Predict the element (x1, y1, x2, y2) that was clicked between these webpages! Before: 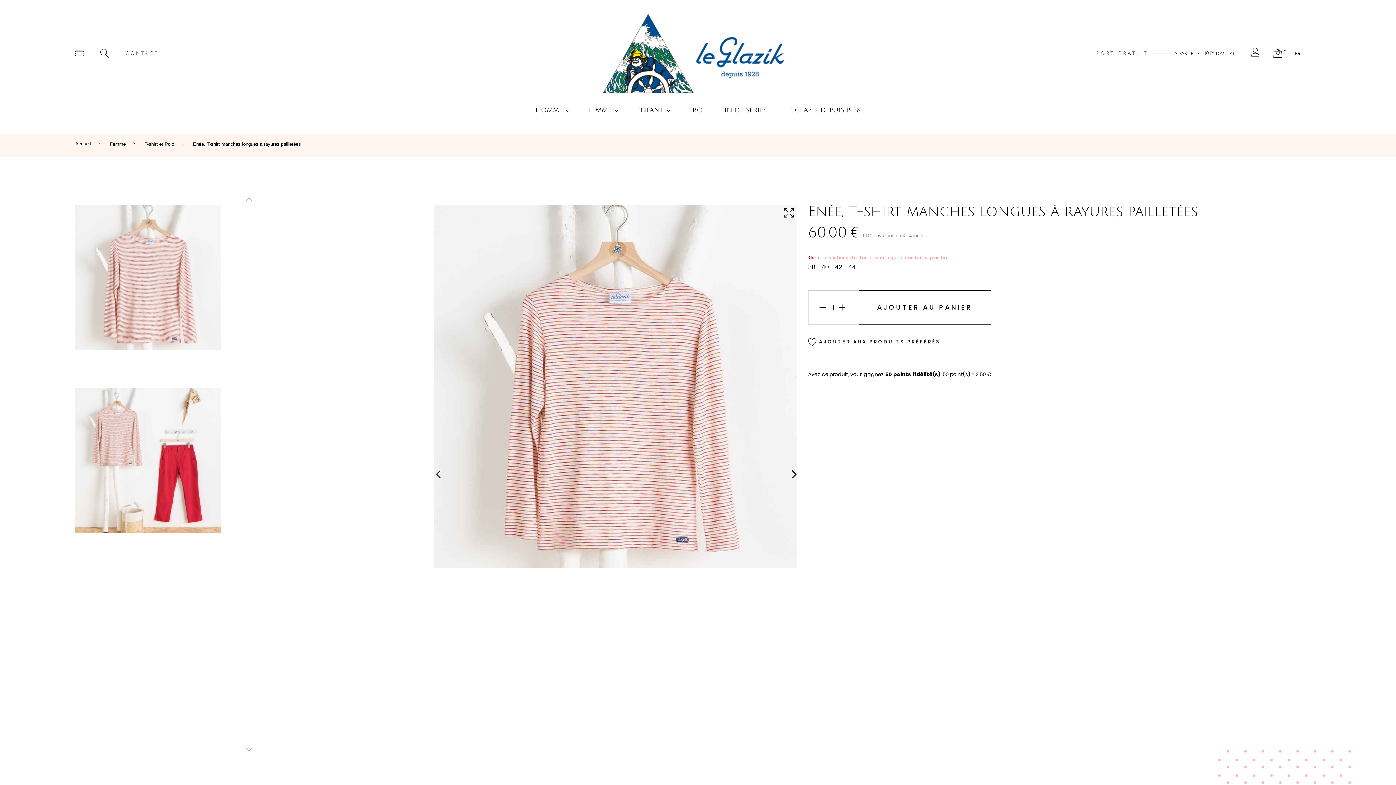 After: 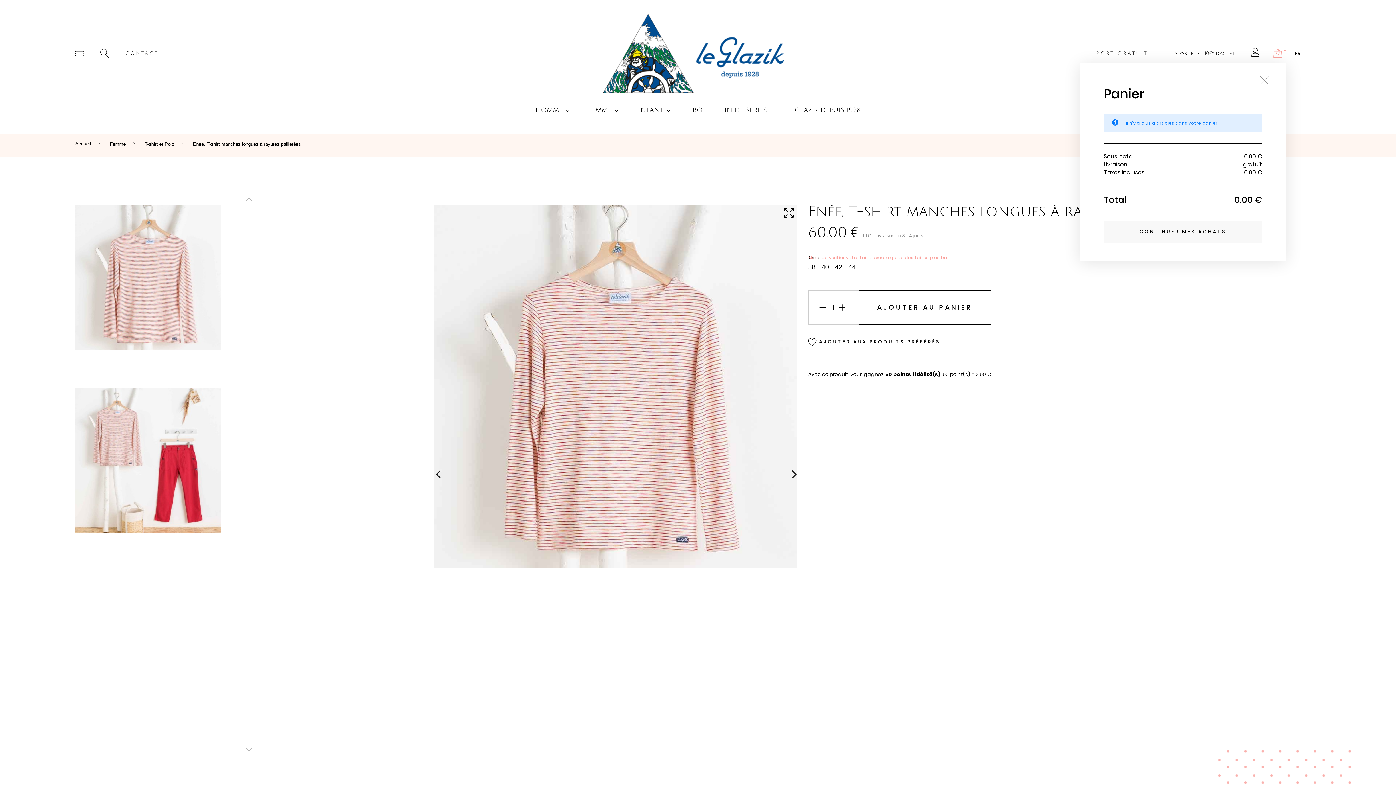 Action: bbox: (1273, 49, 1286, 57) label: 0